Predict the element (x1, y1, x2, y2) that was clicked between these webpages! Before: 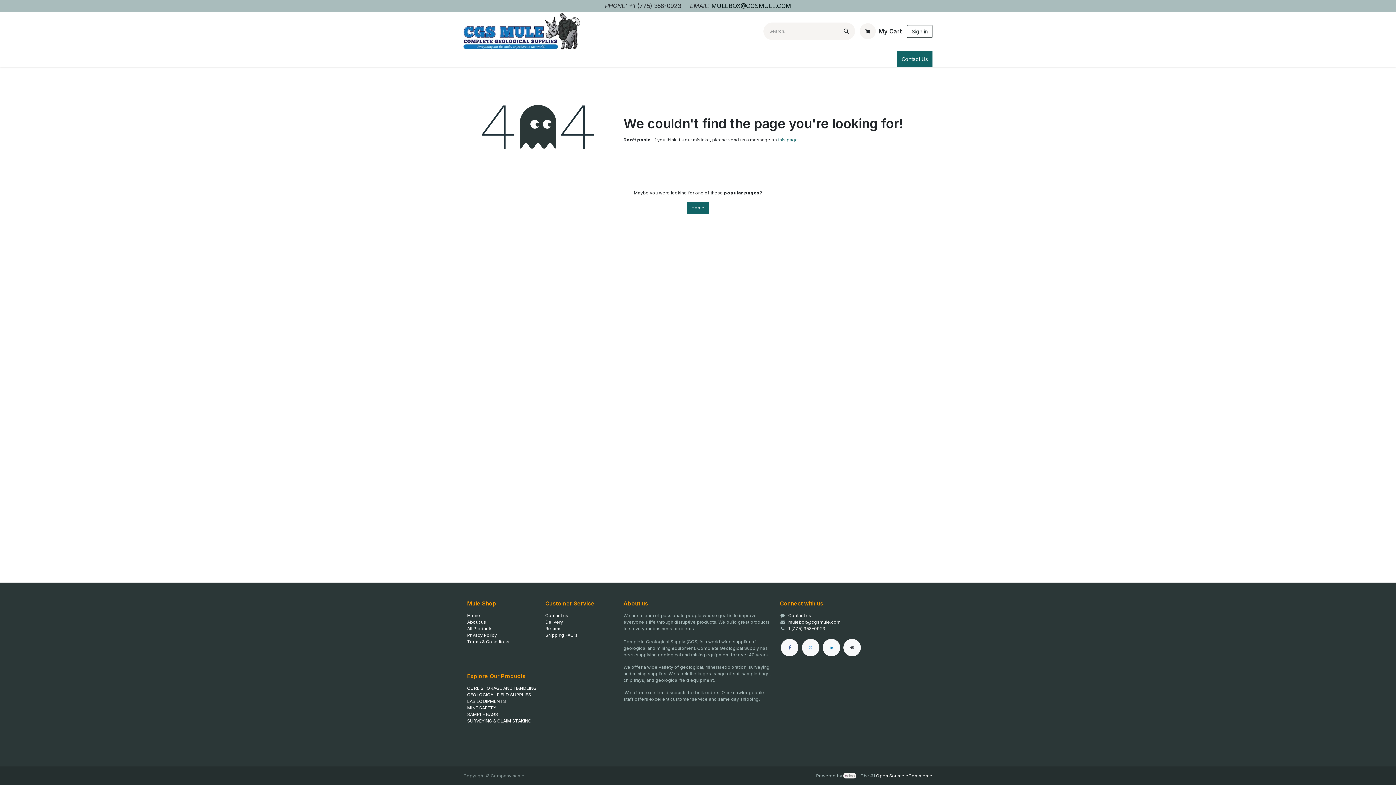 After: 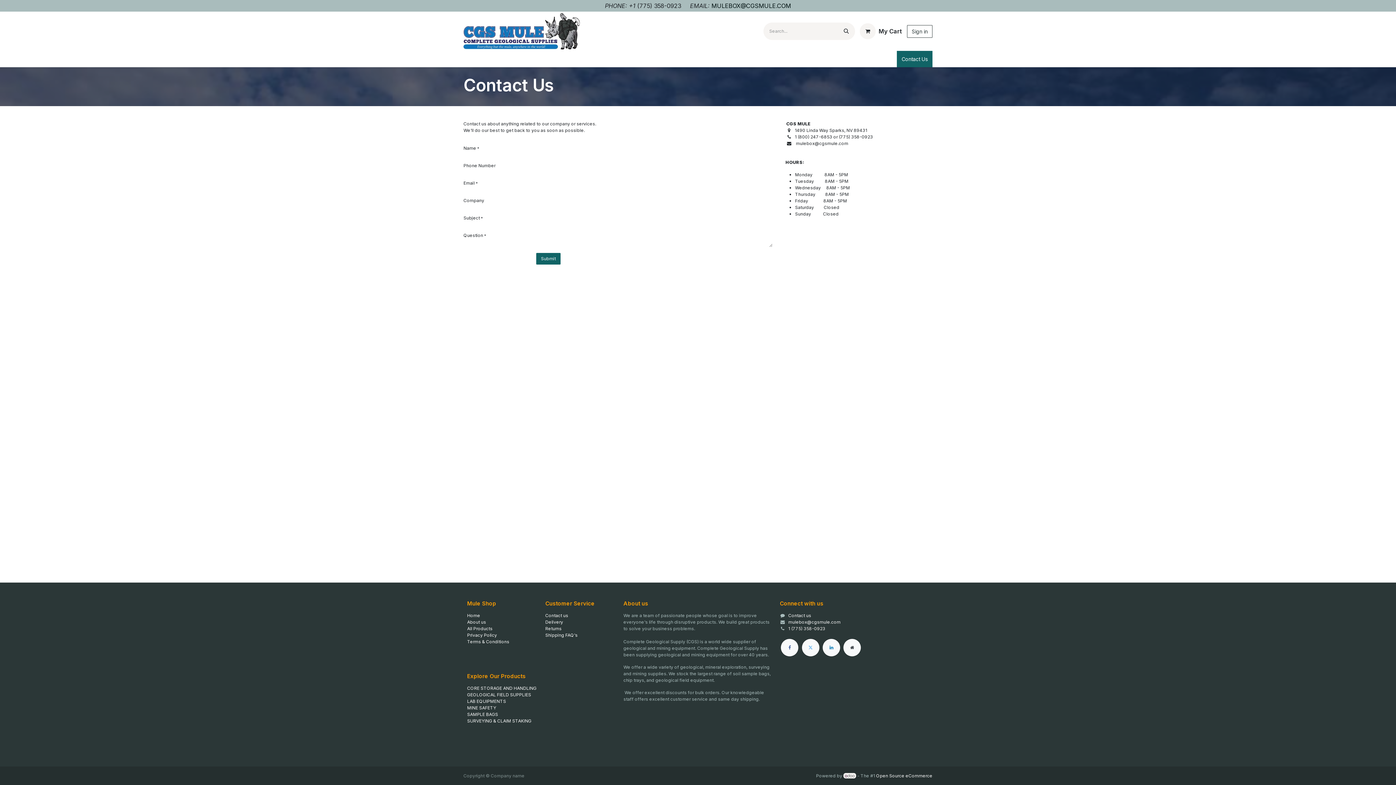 Action: bbox: (897, 50, 932, 67) label: Contact Us